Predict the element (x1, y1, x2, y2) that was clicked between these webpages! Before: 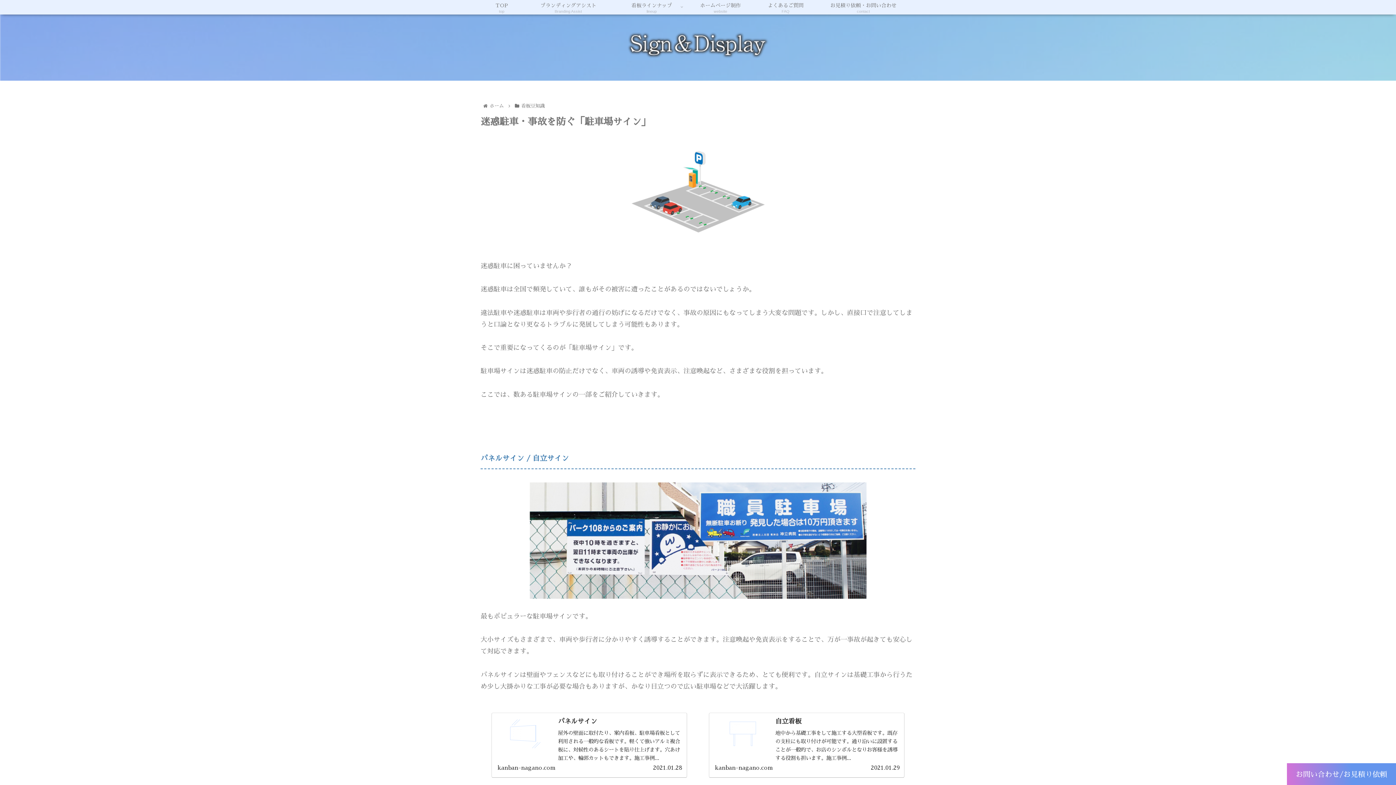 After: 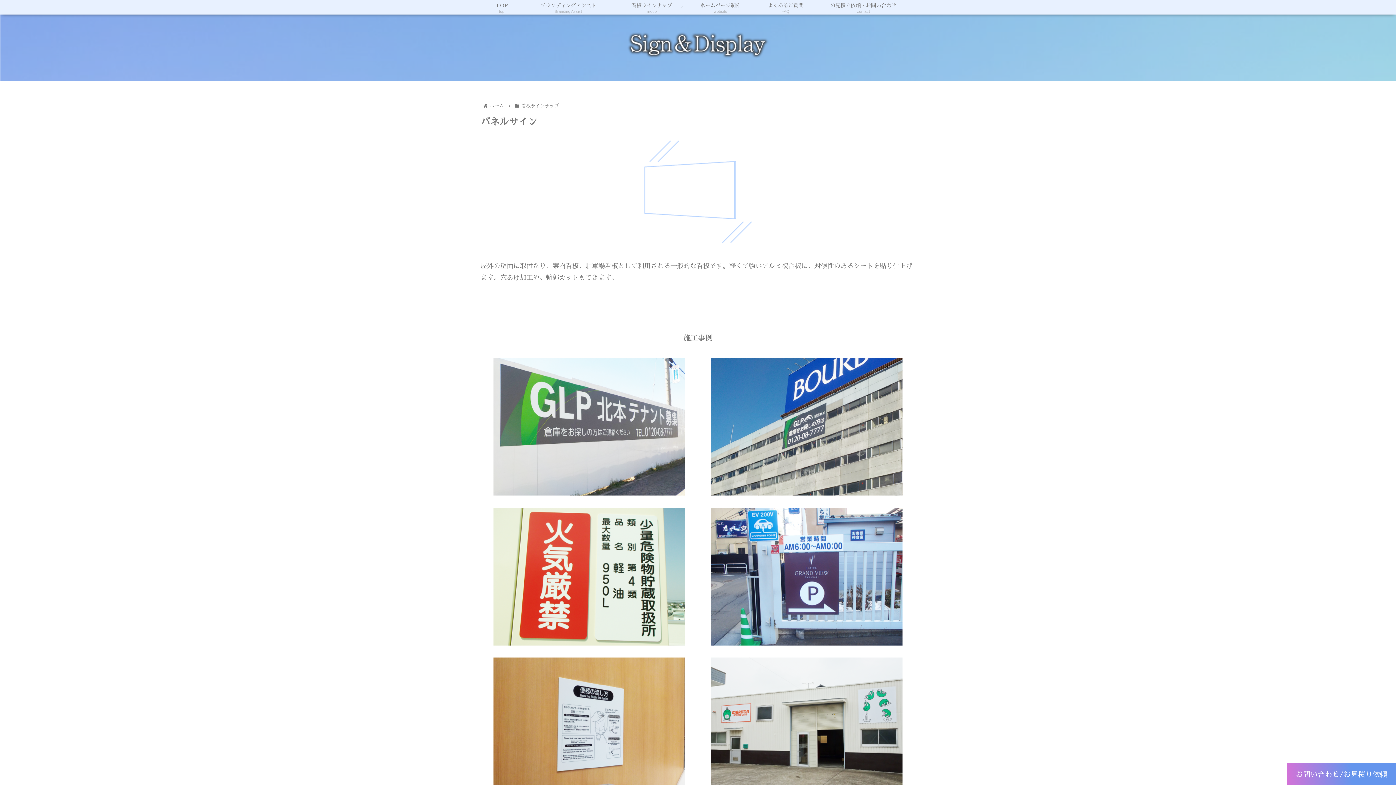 Action: label: パネルサイン
屋外の壁面に取付たり、案内看板、駐車場看板として利用される一般的な看板です。軽くて強いアルミ複合板に、対候性のあるシートを貼り仕上げます。穴あけ加工や、輪郭カットもできます。施工事例...
kanban-nagano.com
2021.01.28 bbox: (491, 713, 687, 778)